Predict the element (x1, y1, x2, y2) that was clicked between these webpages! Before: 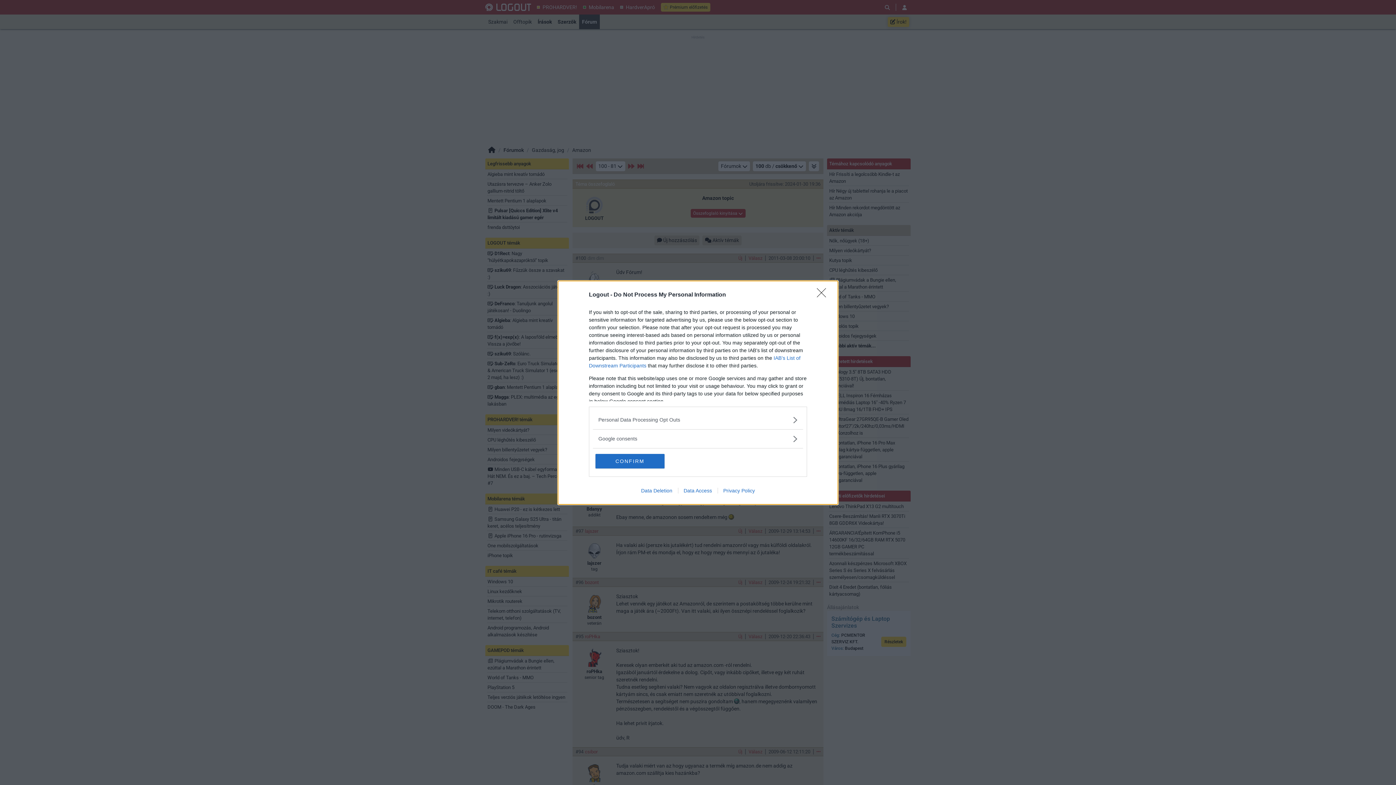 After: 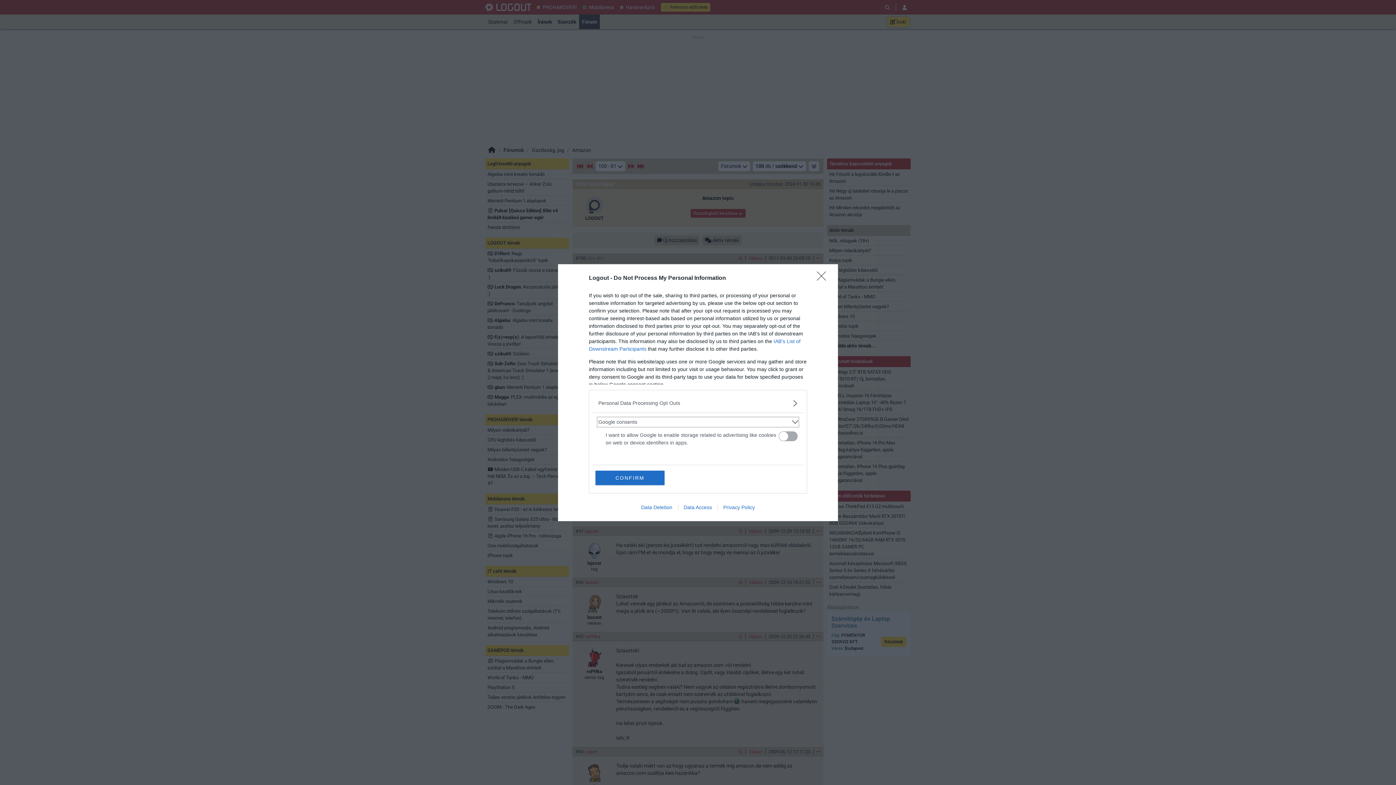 Action: label: Google consents bbox: (598, 435, 797, 442)